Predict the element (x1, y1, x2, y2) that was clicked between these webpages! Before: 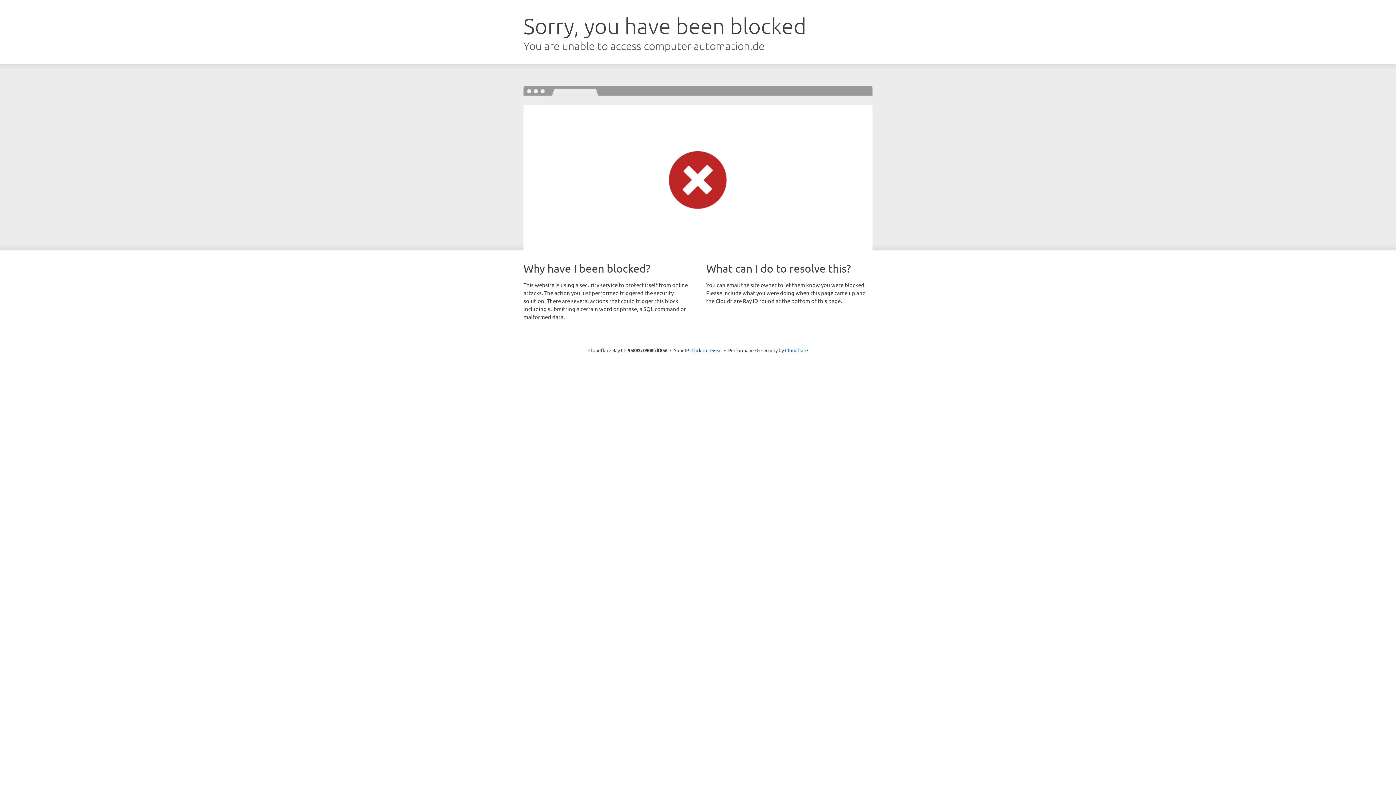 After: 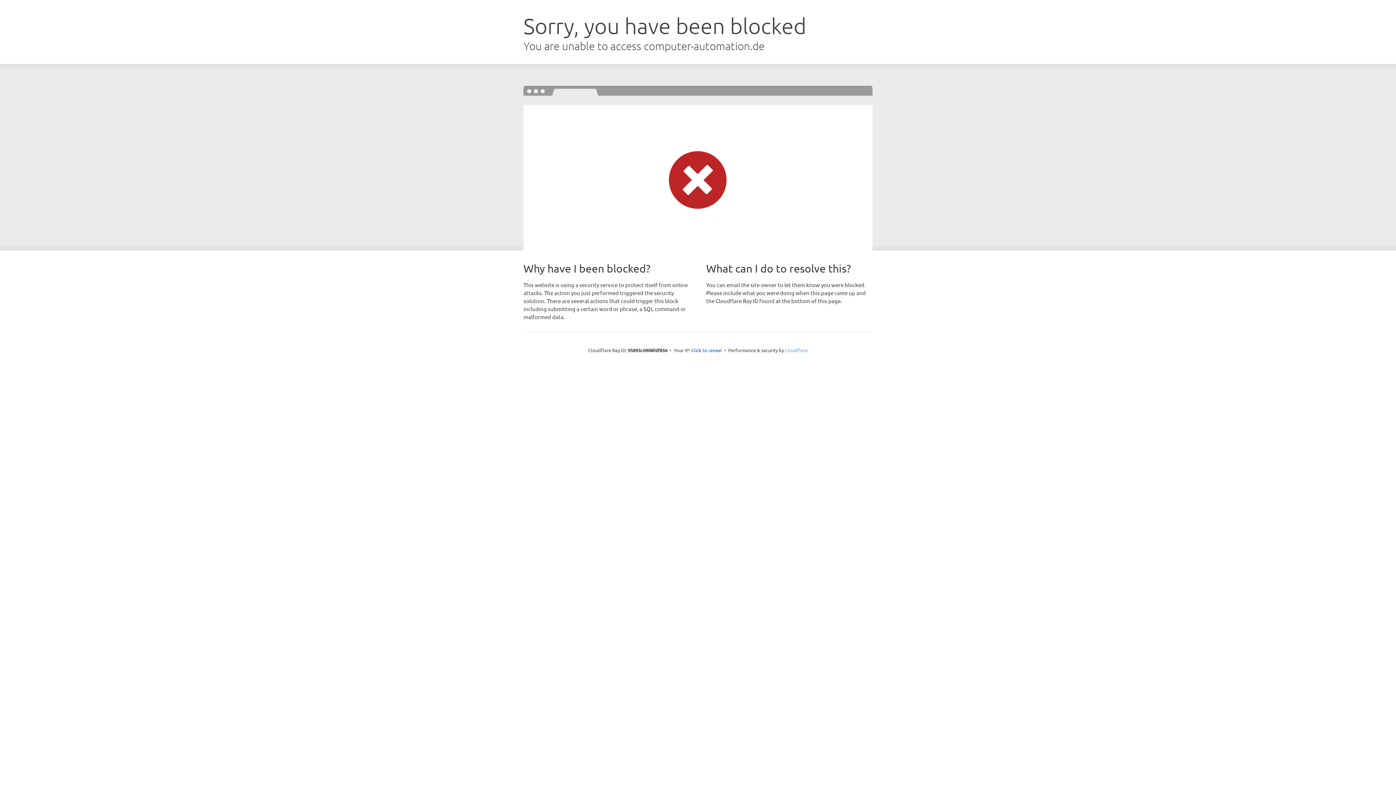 Action: label: Cloudflare bbox: (785, 347, 808, 353)